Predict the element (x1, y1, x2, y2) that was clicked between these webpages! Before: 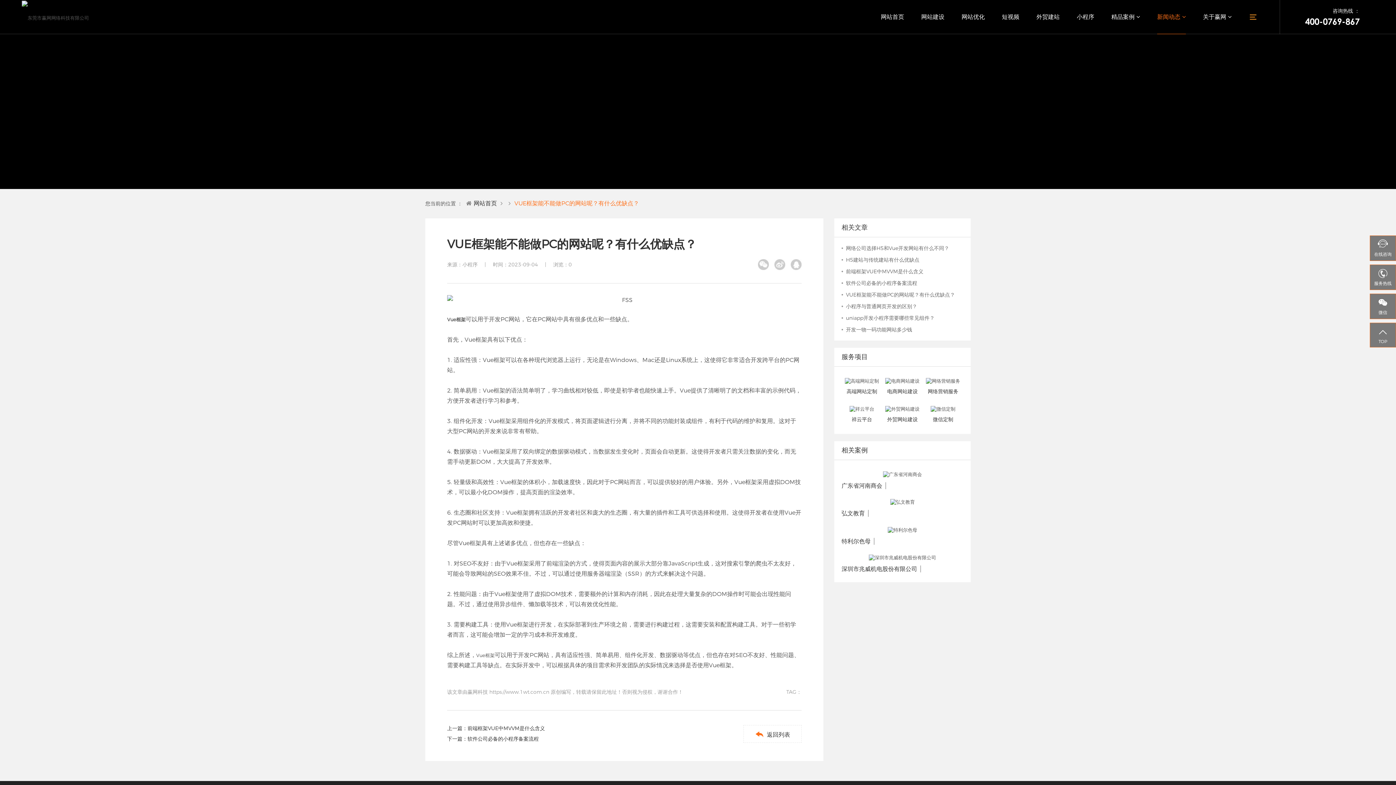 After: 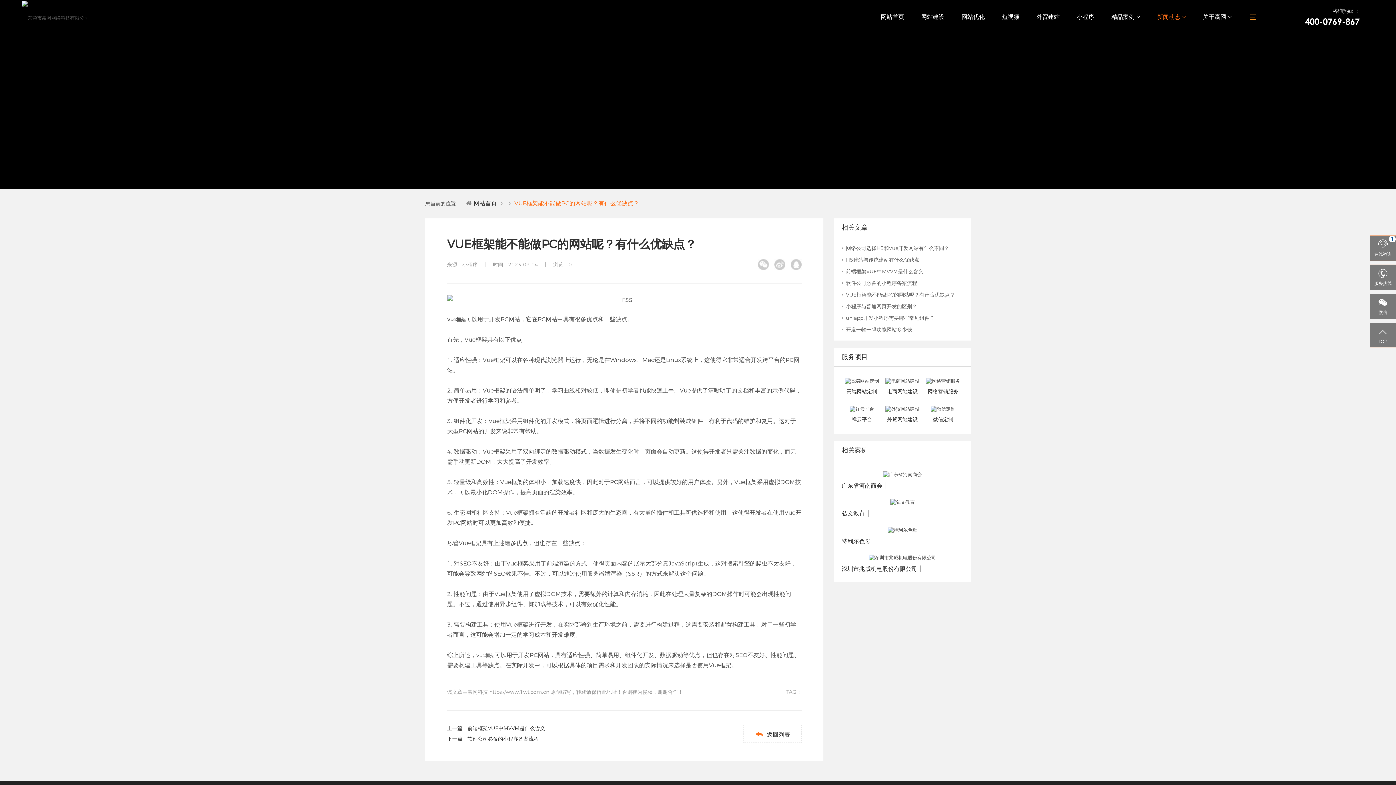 Action: bbox: (758, 259, 769, 270)